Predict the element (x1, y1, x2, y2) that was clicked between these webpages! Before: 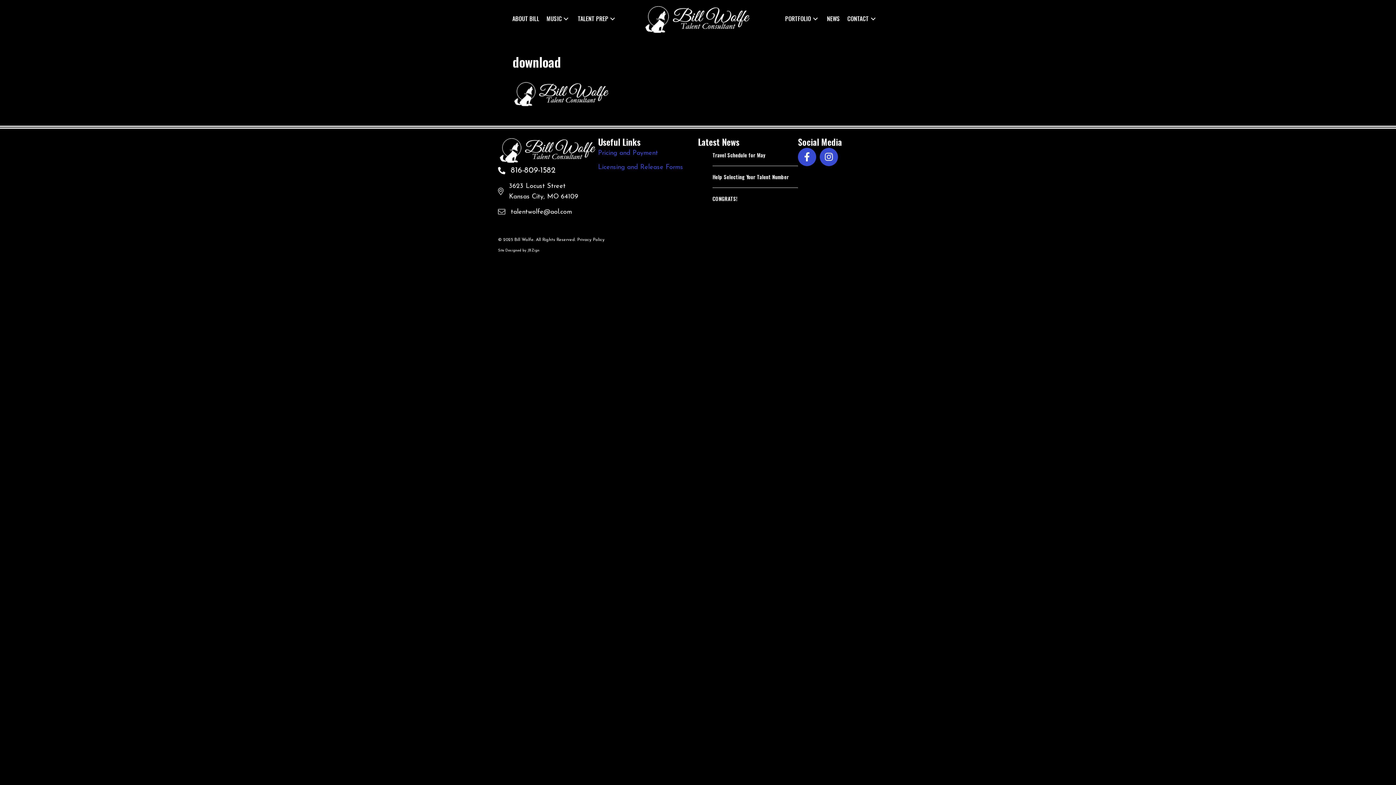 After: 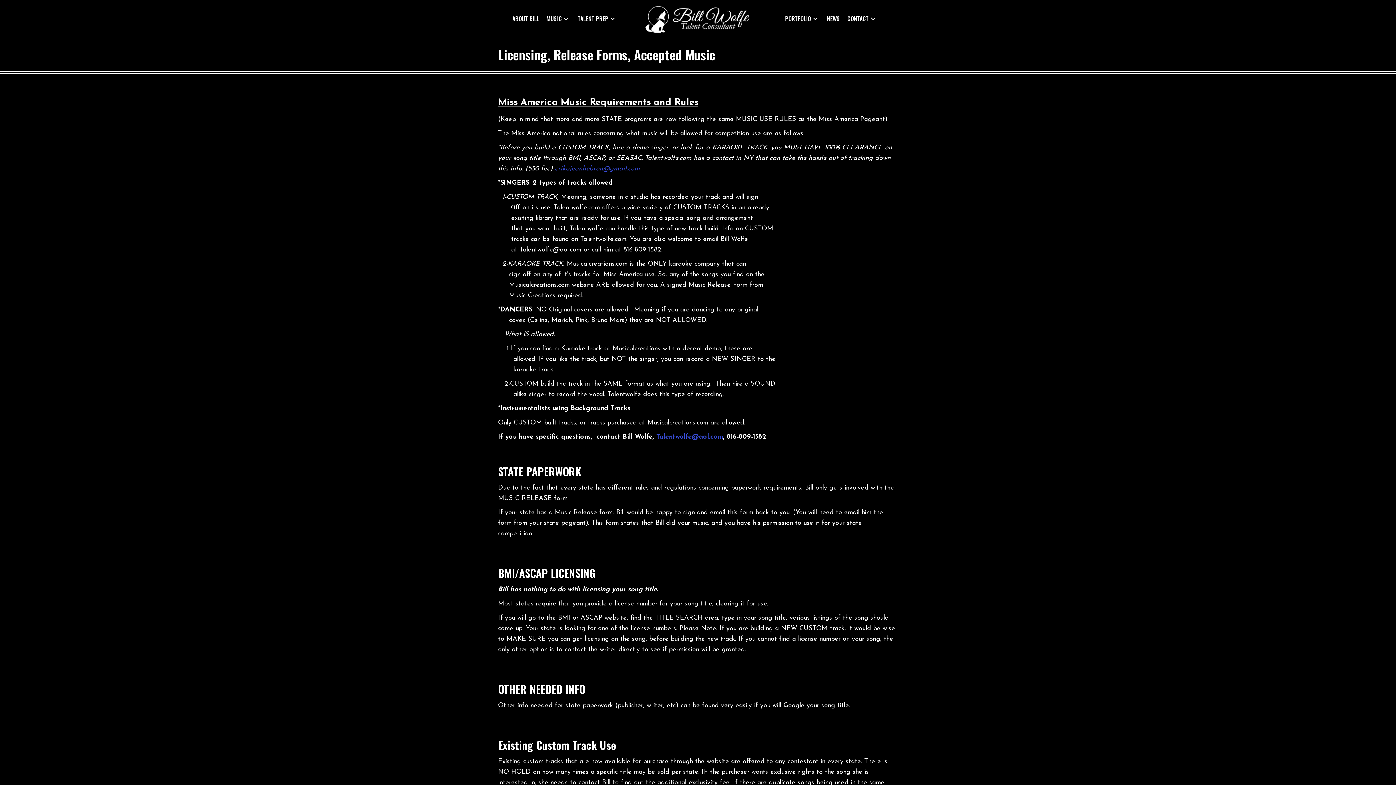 Action: label: Licensing and Release Forms bbox: (598, 163, 683, 170)